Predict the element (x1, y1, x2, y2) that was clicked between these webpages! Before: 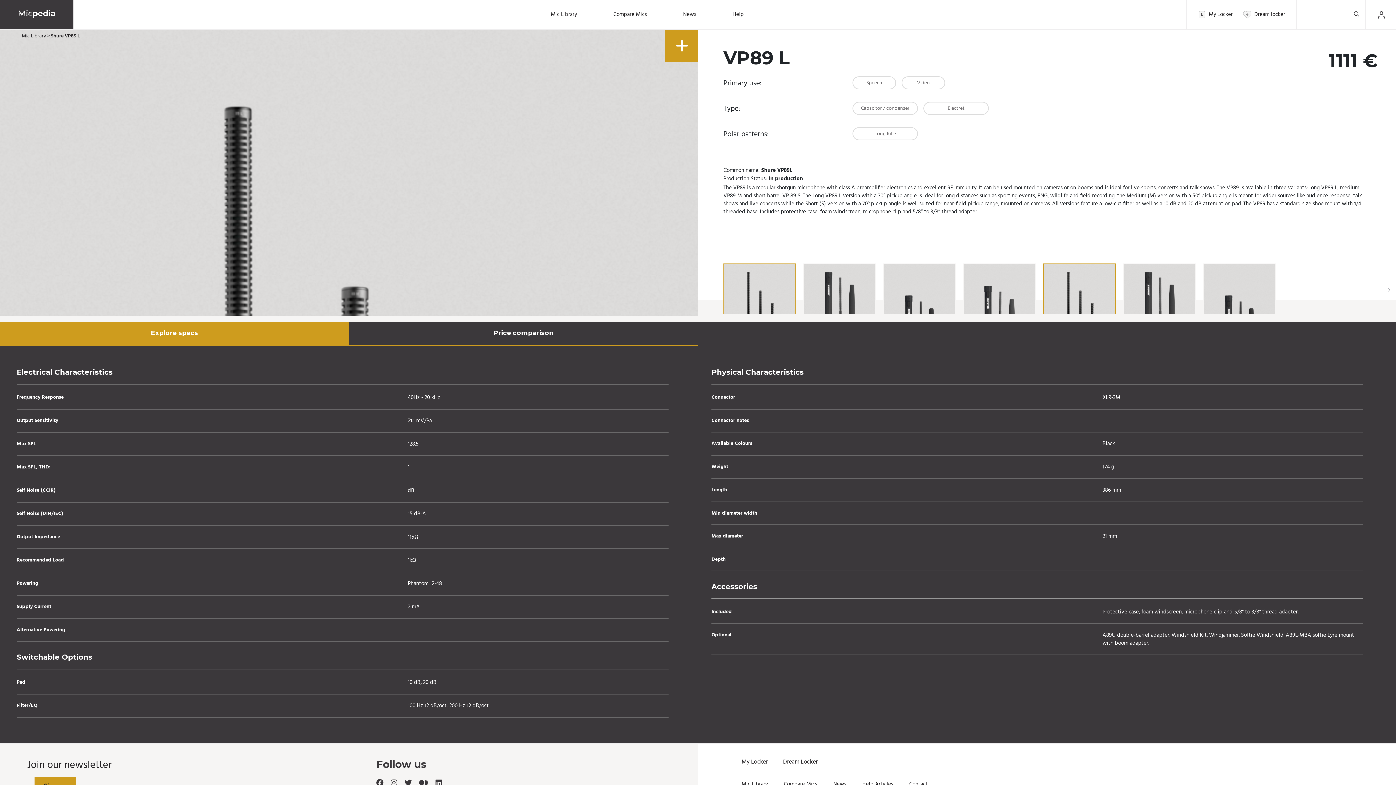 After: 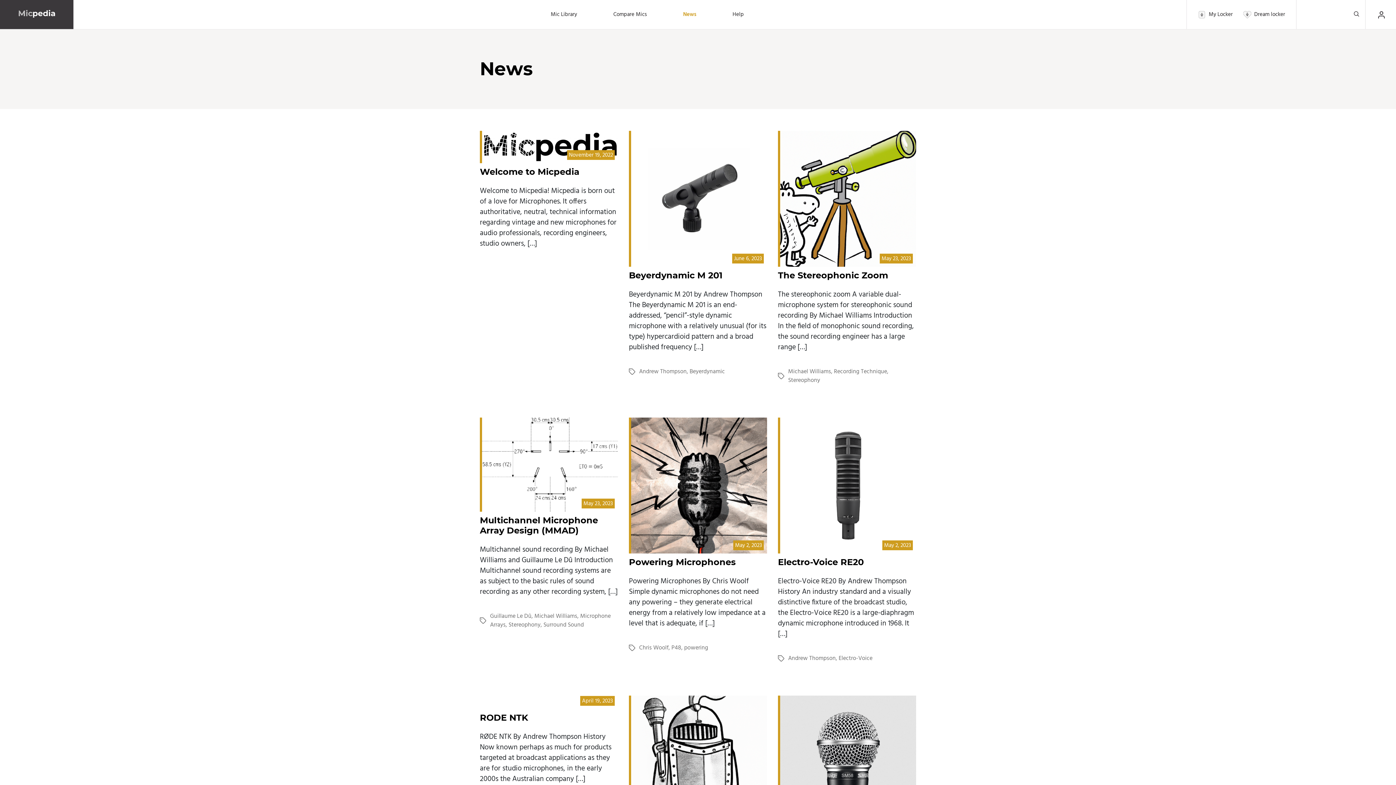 Action: label: News bbox: (683, 11, 696, 17)